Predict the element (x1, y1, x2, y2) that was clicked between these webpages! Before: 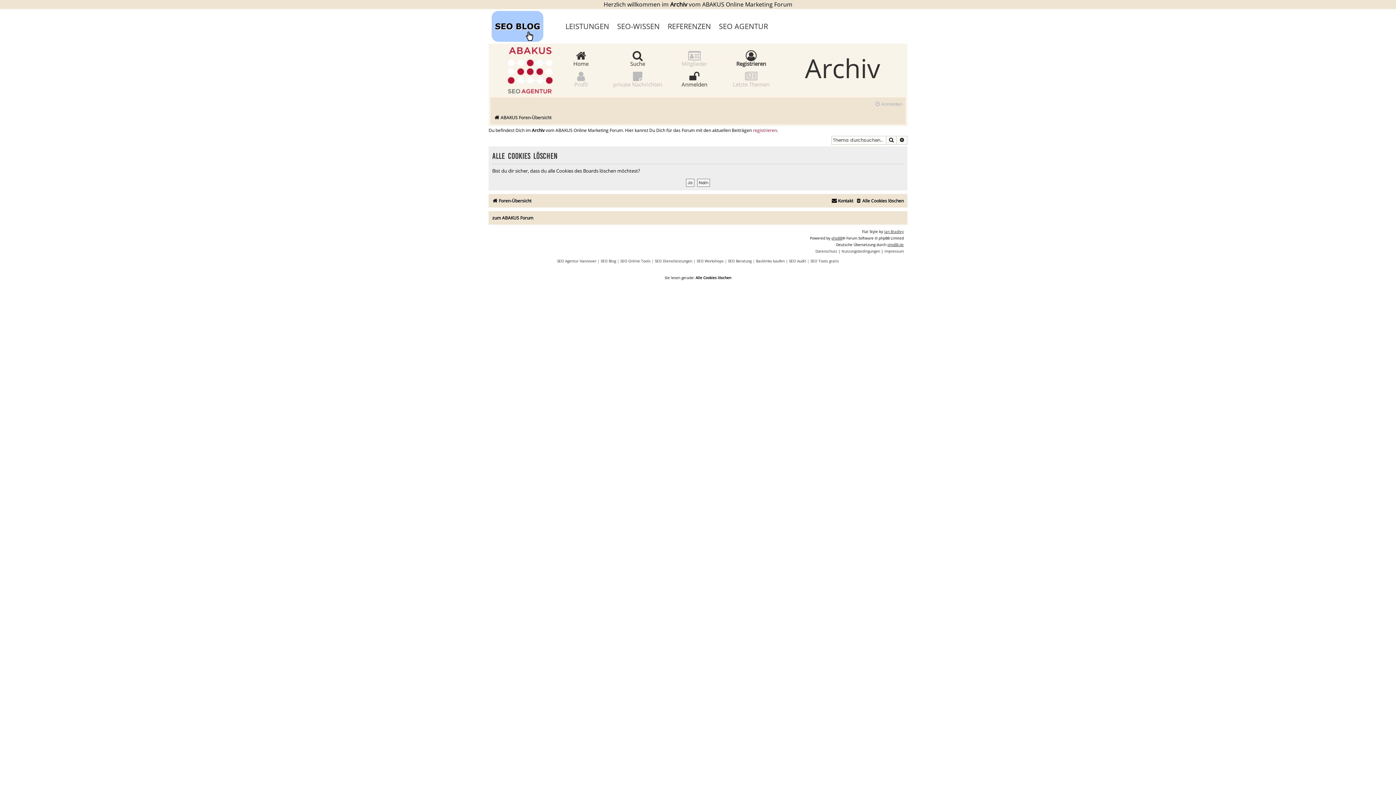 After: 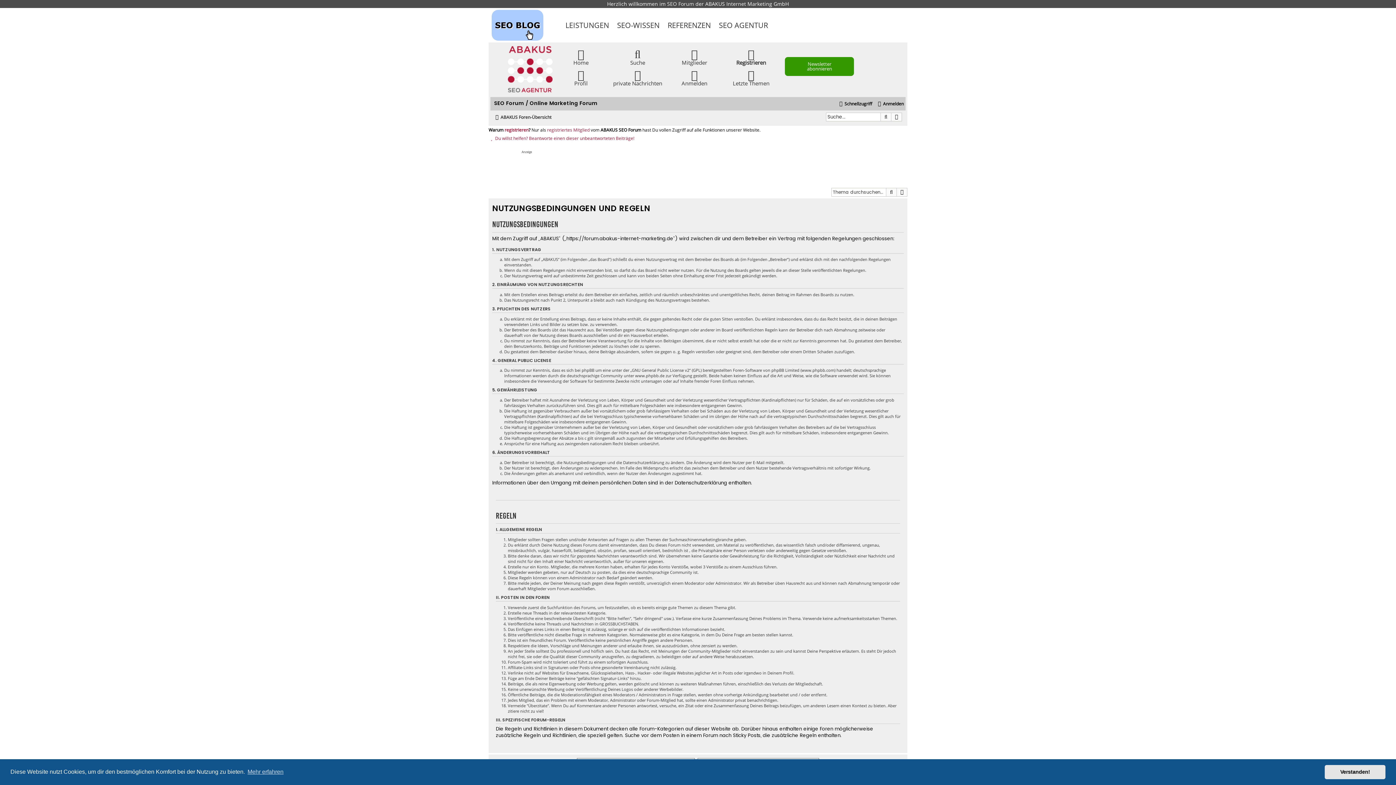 Action: bbox: (753, 127, 777, 133) label: registrieren